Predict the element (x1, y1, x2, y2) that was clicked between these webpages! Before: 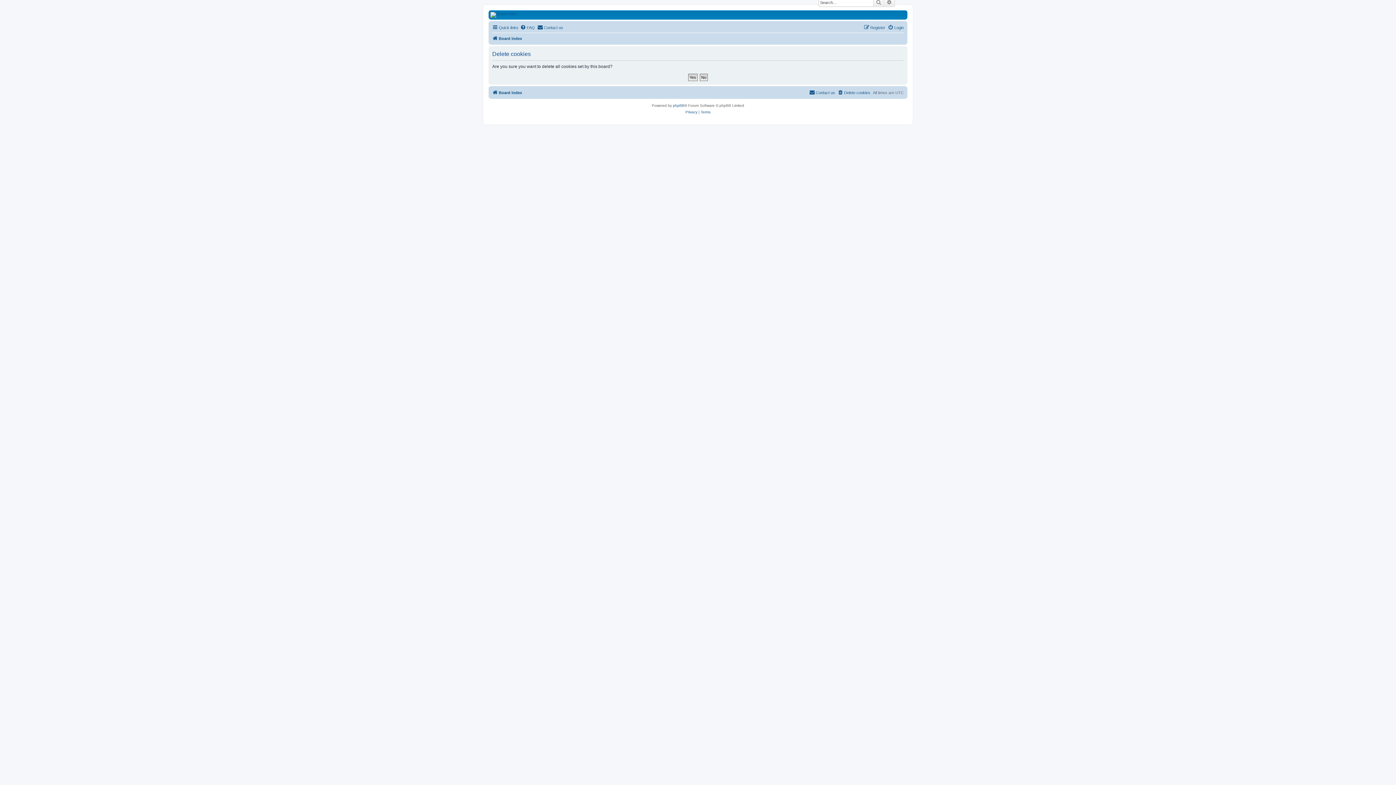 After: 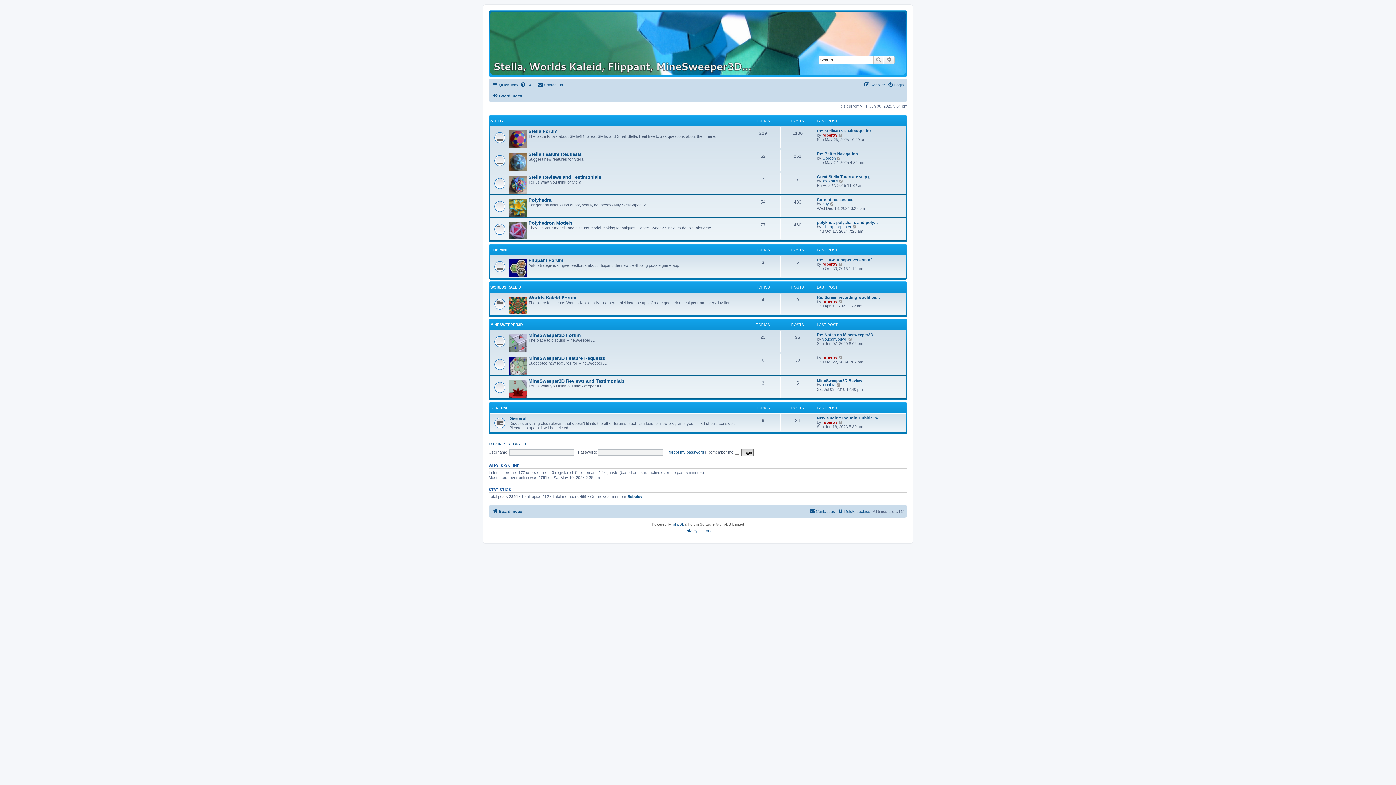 Action: bbox: (492, 34, 522, 42) label: Board index